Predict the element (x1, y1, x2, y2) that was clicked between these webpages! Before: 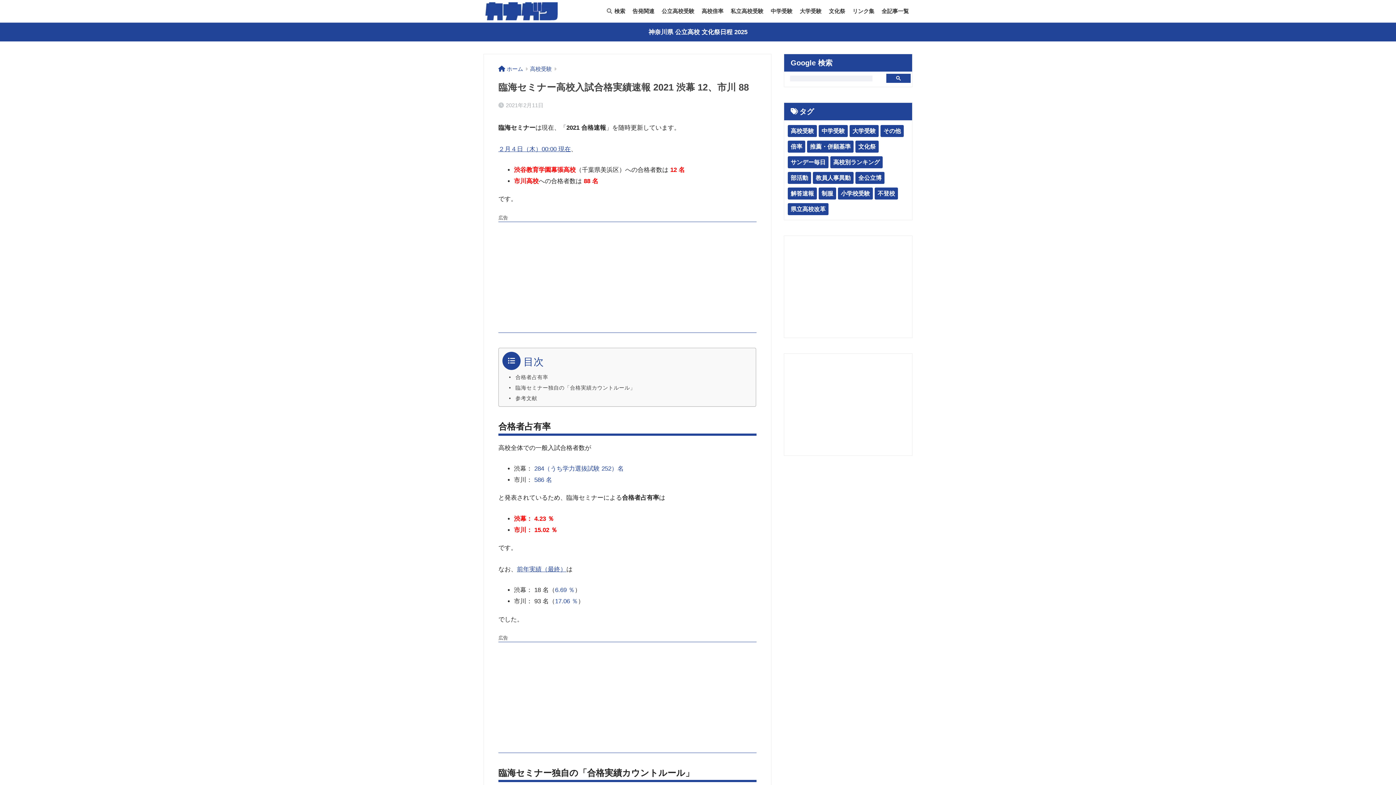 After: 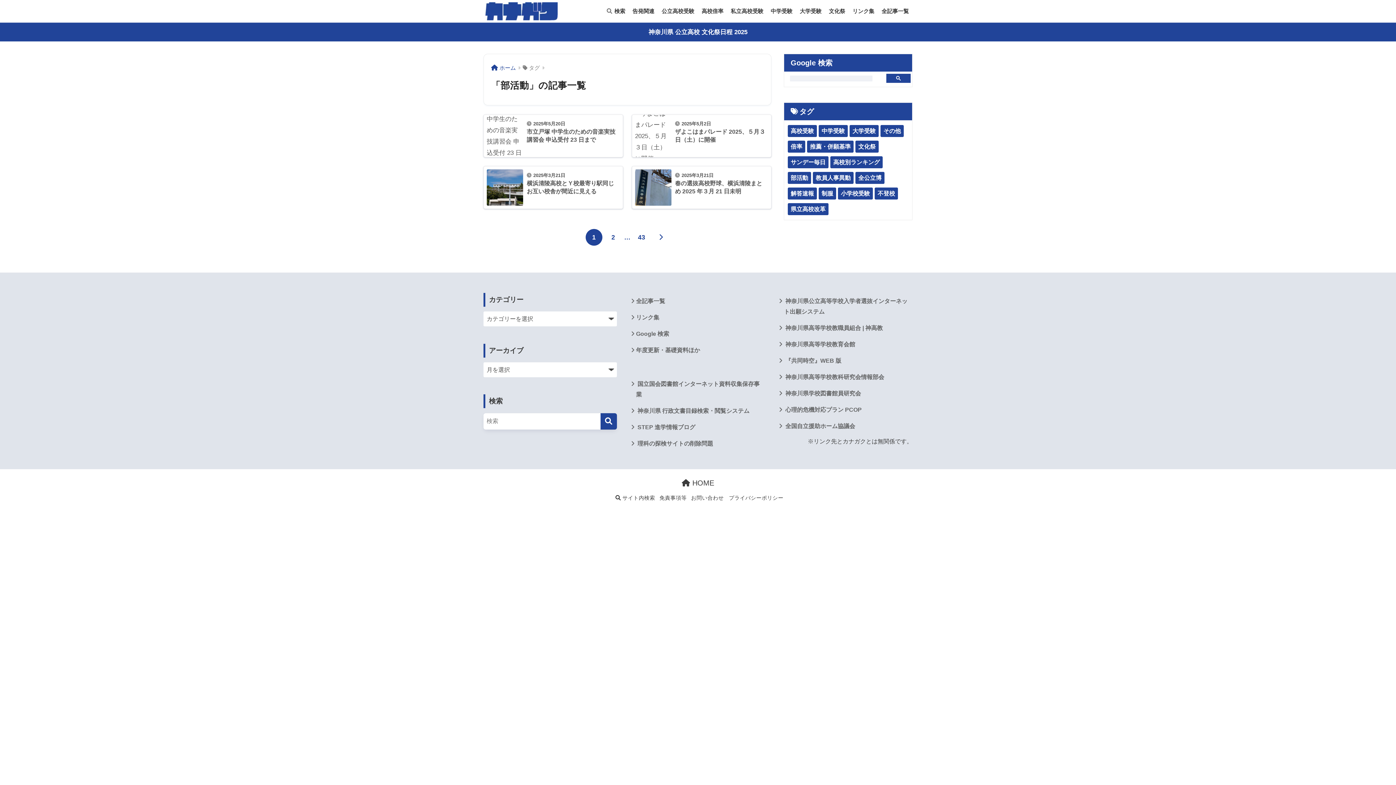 Action: label: 部活動 (172個の項目) bbox: (788, 172, 811, 184)